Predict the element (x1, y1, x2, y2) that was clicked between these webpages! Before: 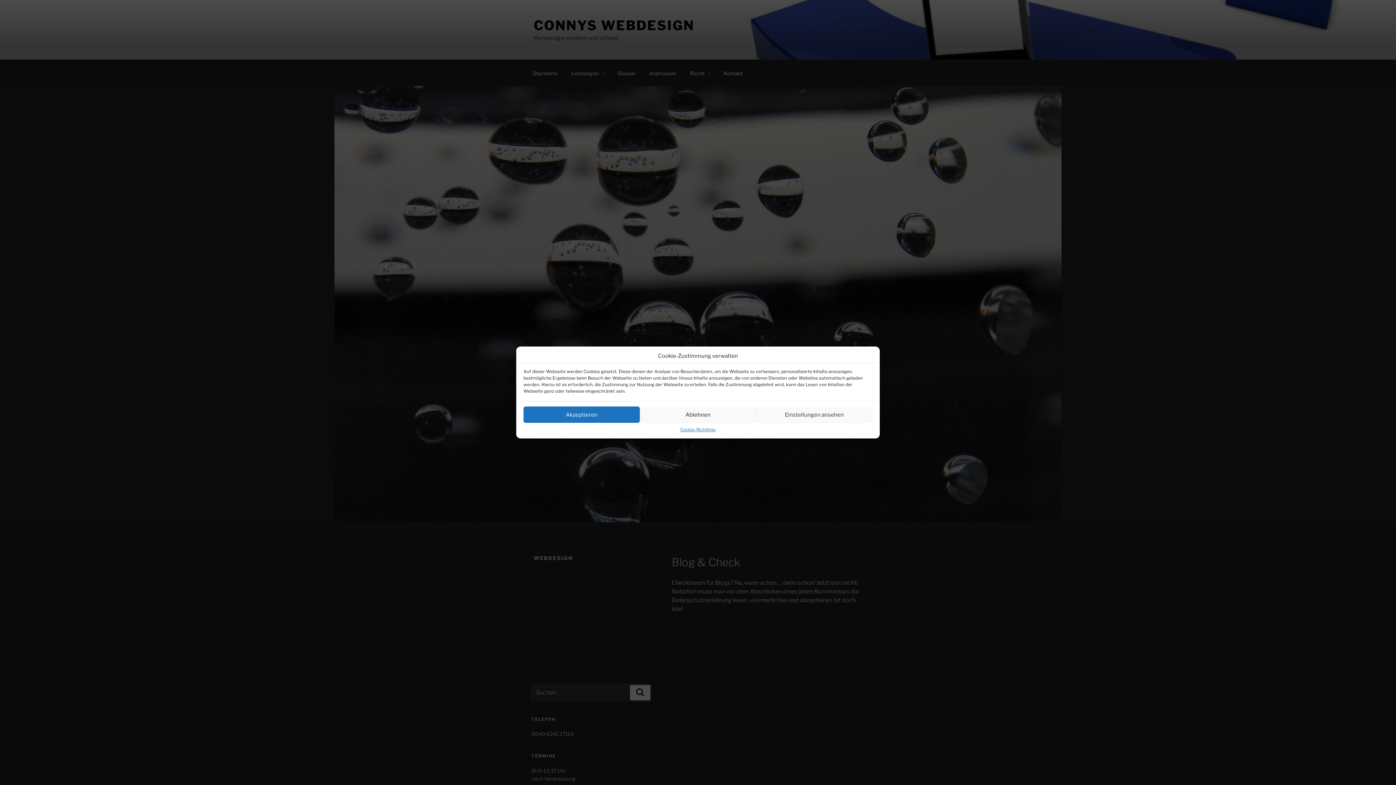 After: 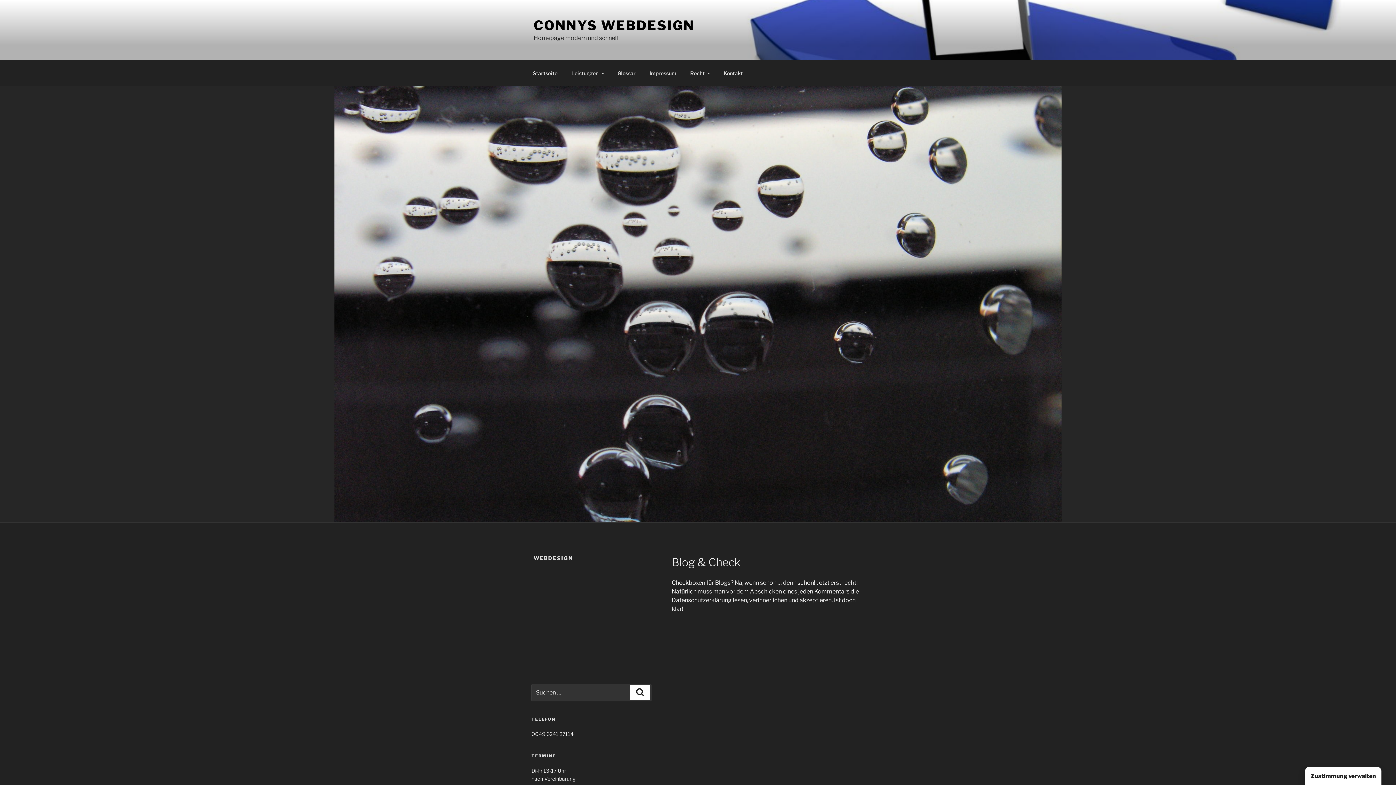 Action: bbox: (523, 406, 639, 423) label: Akzeptieren